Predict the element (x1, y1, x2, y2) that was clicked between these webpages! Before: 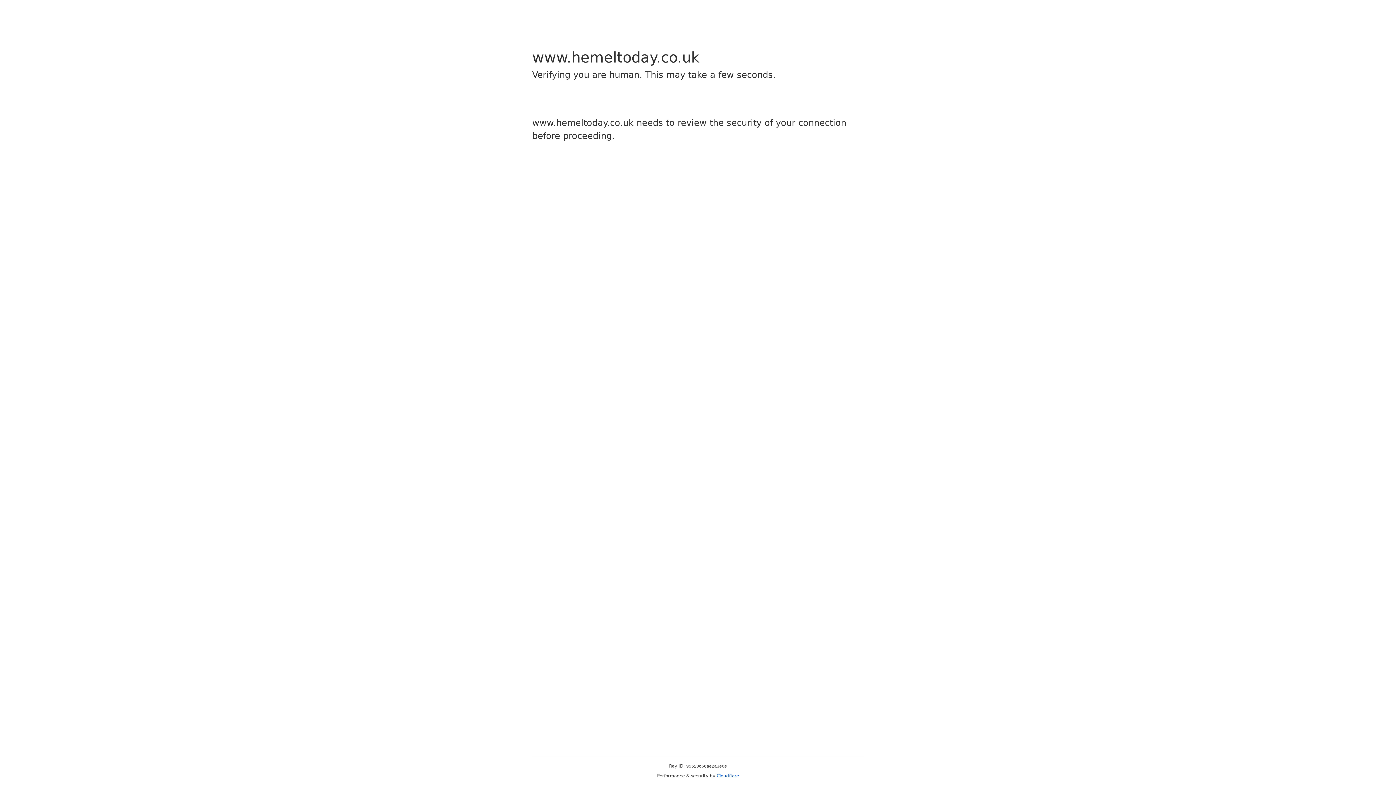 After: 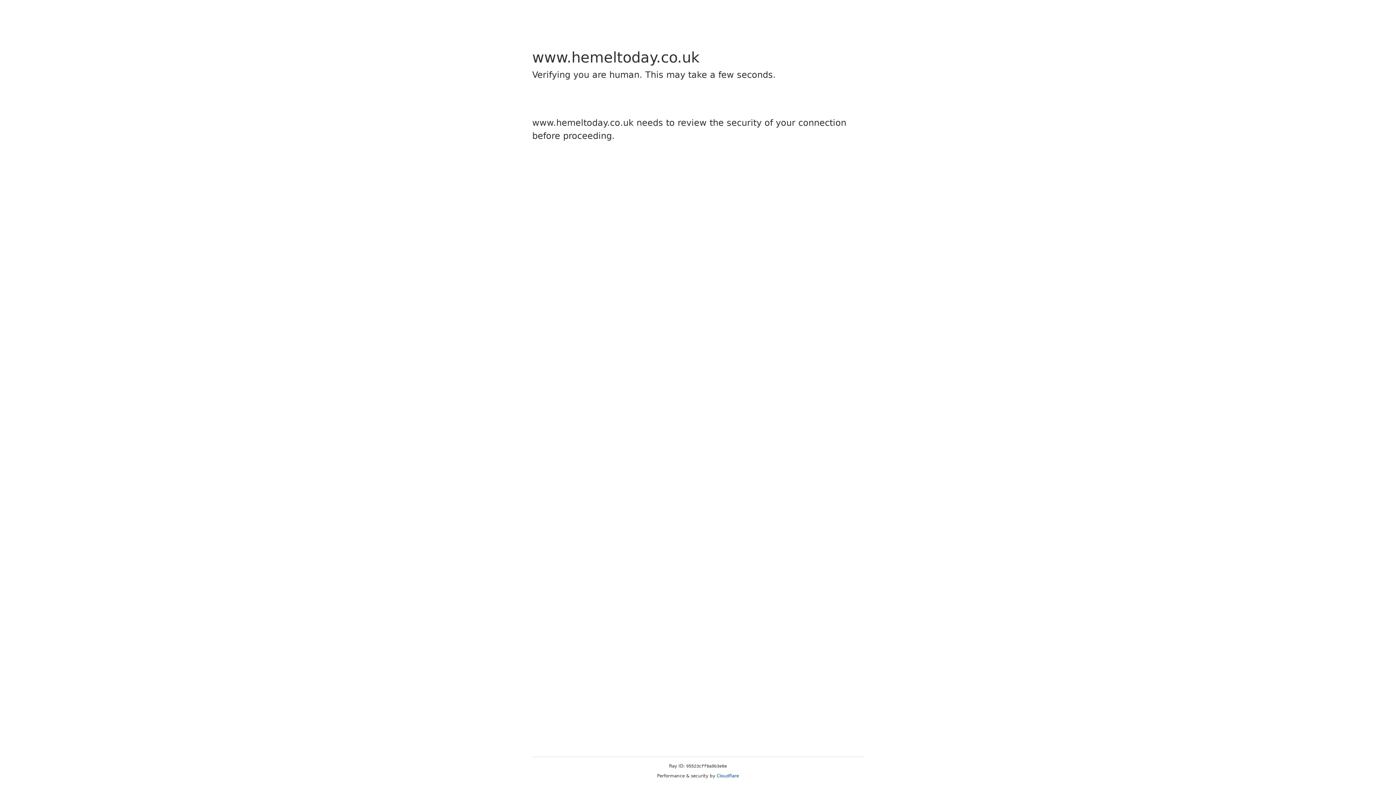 Action: bbox: (716, 773, 739, 778) label: Cloudflare